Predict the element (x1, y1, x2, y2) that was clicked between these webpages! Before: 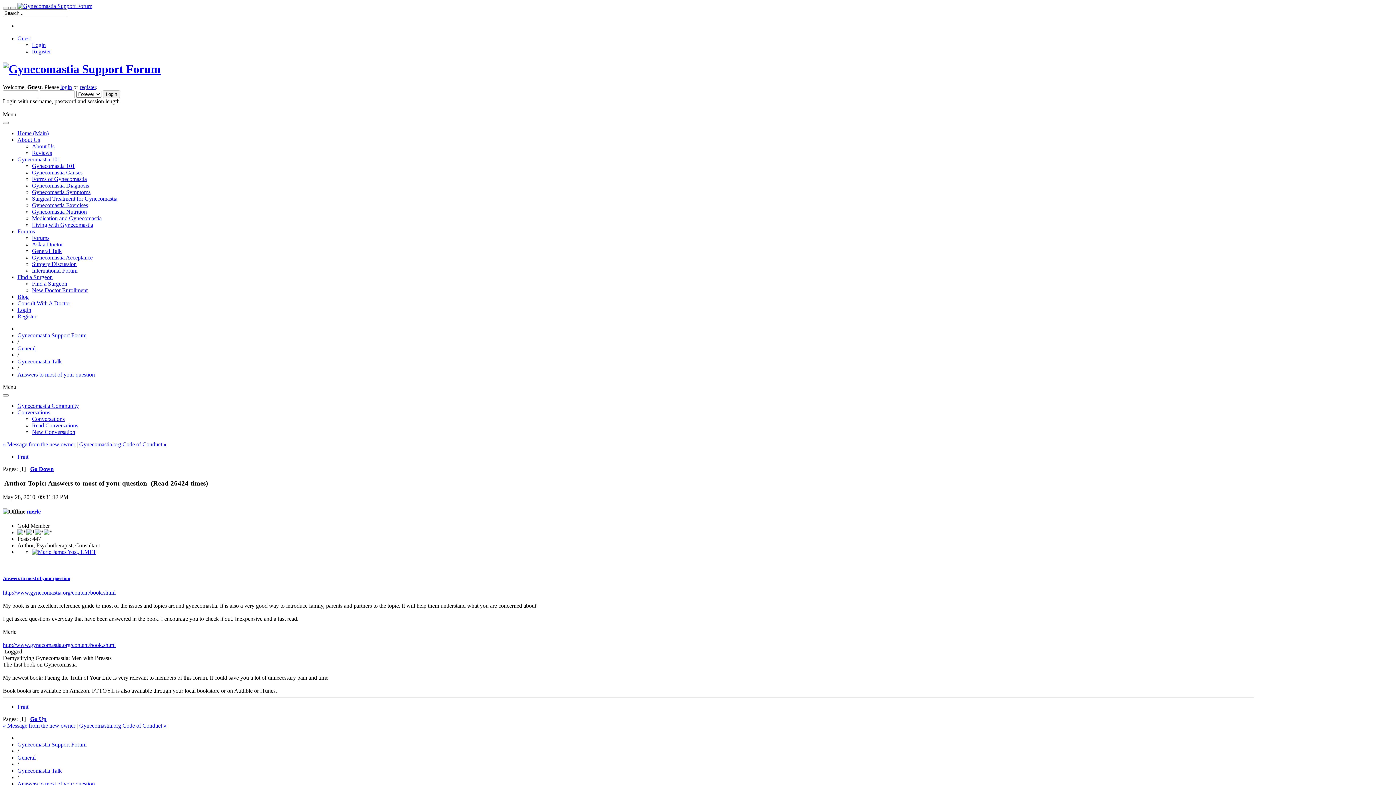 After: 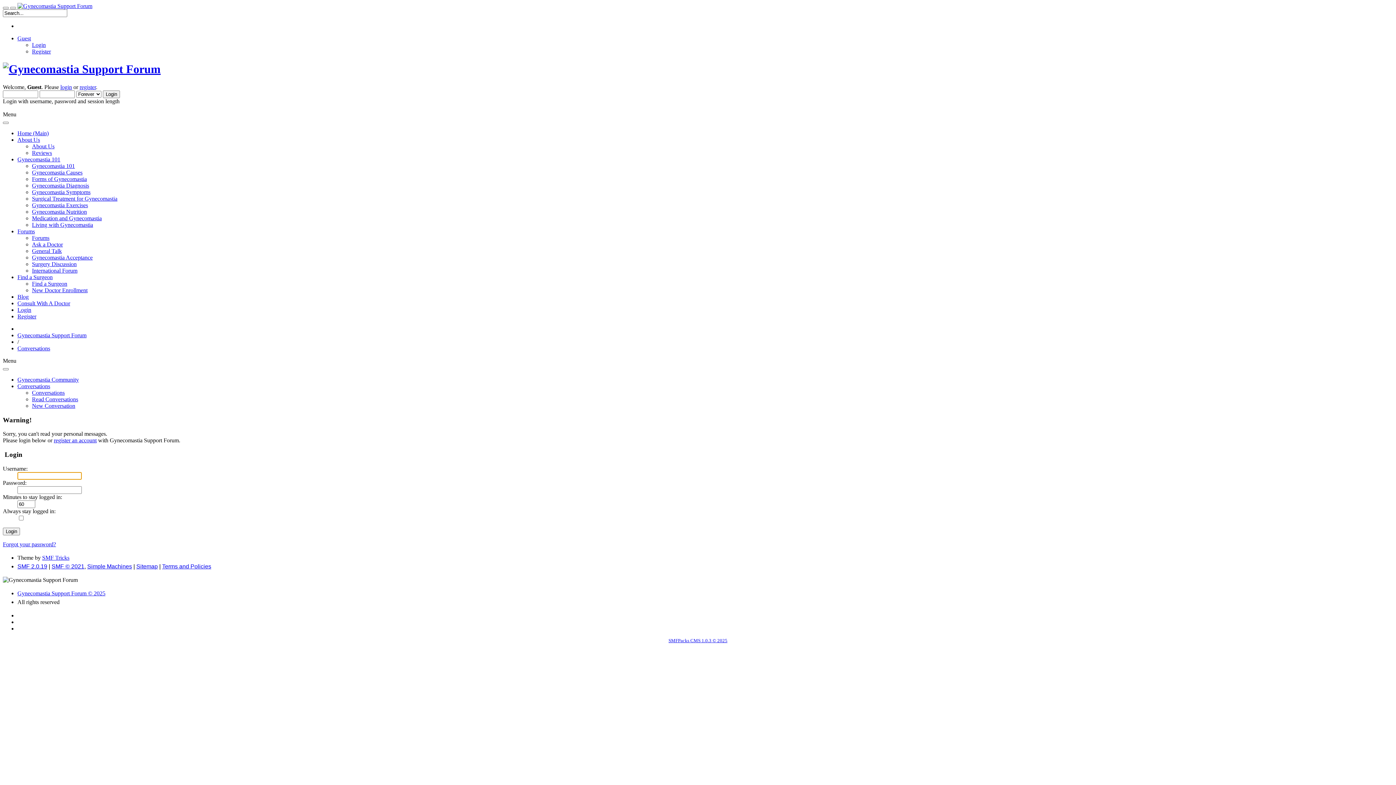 Action: label: New Conversation bbox: (32, 429, 75, 435)